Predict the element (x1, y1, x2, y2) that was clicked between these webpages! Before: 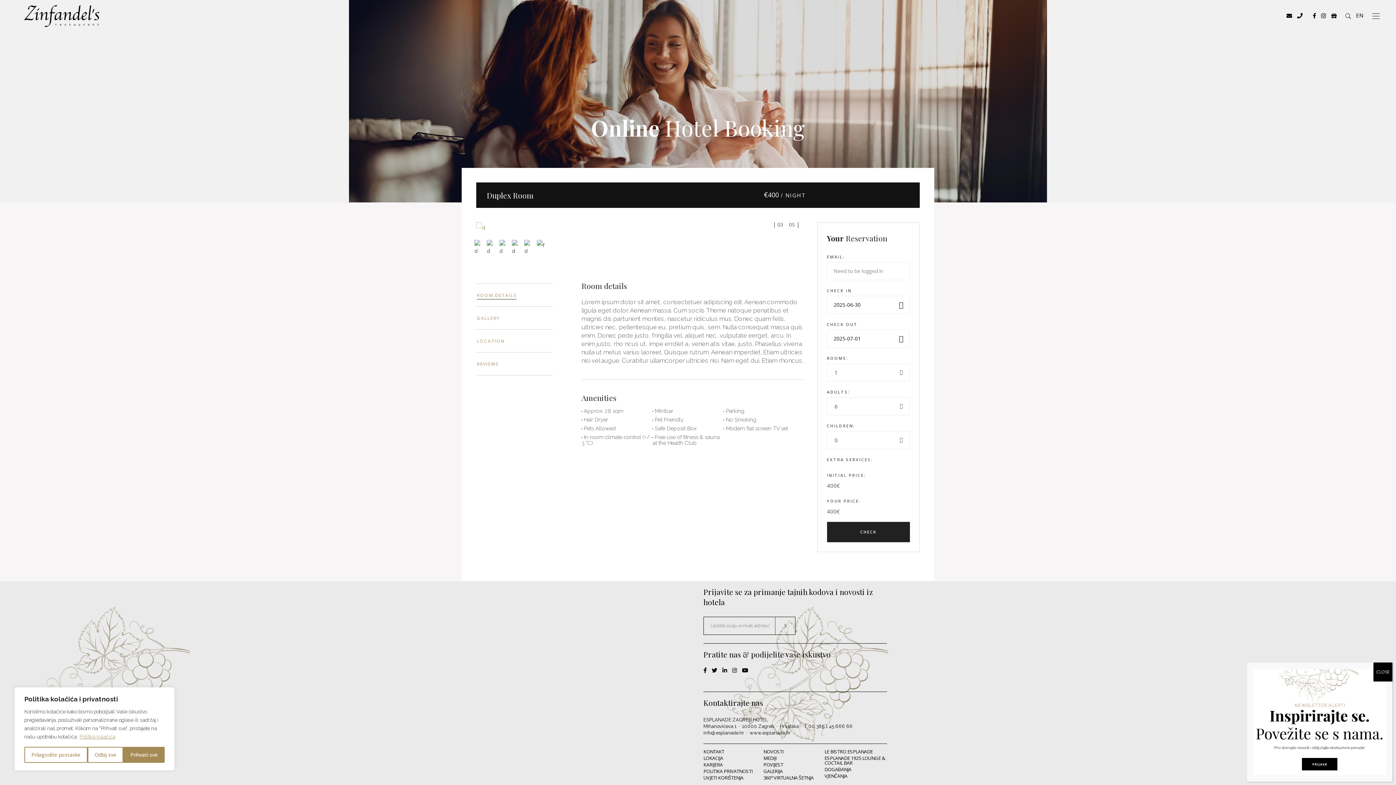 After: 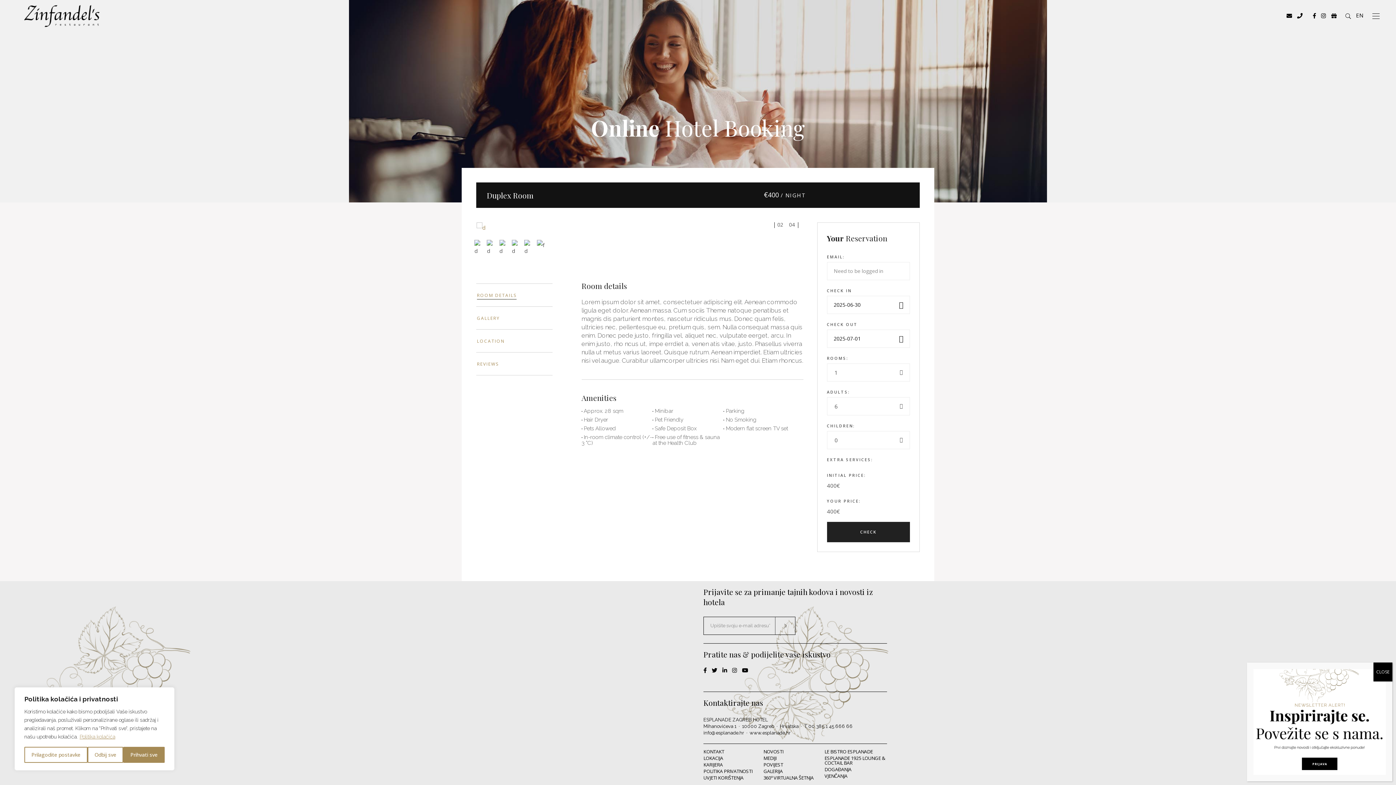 Action: bbox: (712, 665, 717, 676)